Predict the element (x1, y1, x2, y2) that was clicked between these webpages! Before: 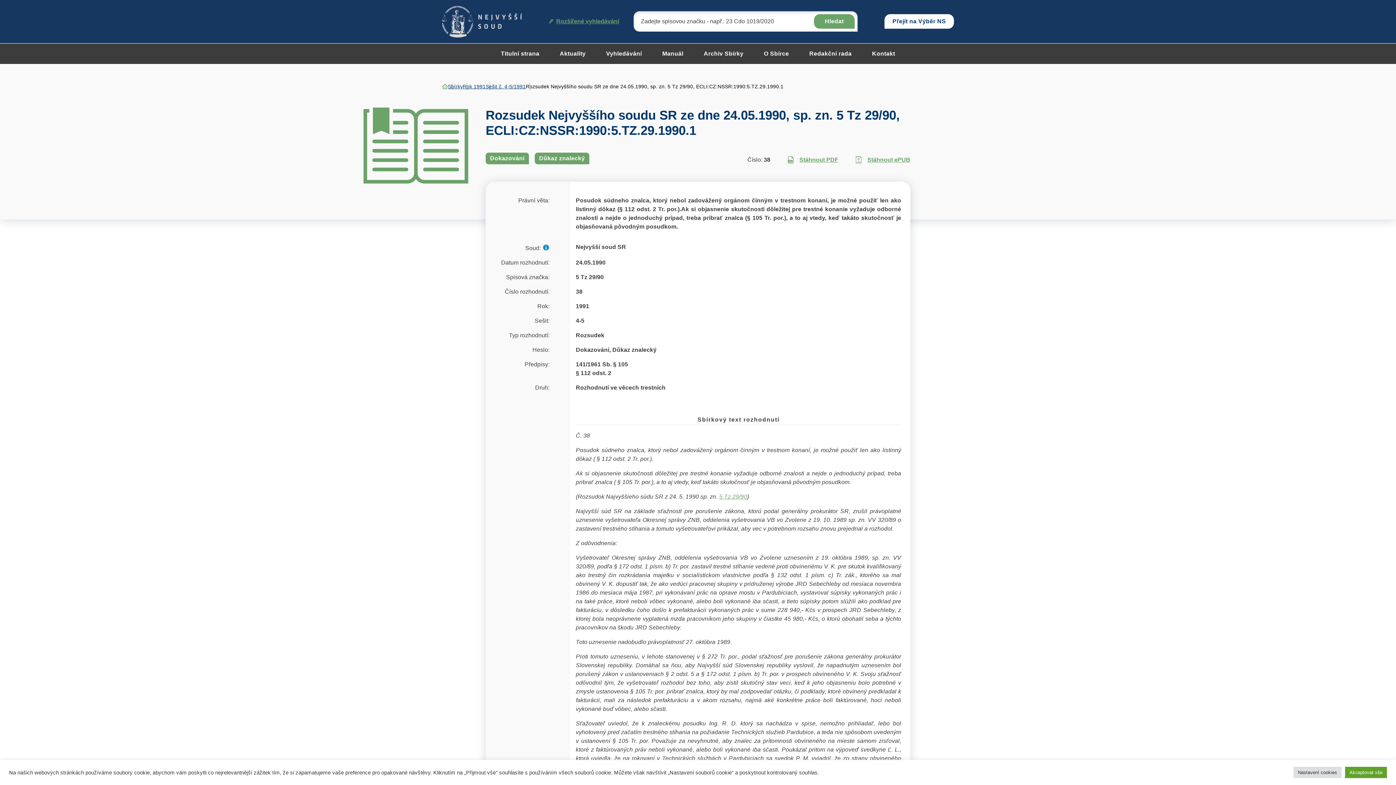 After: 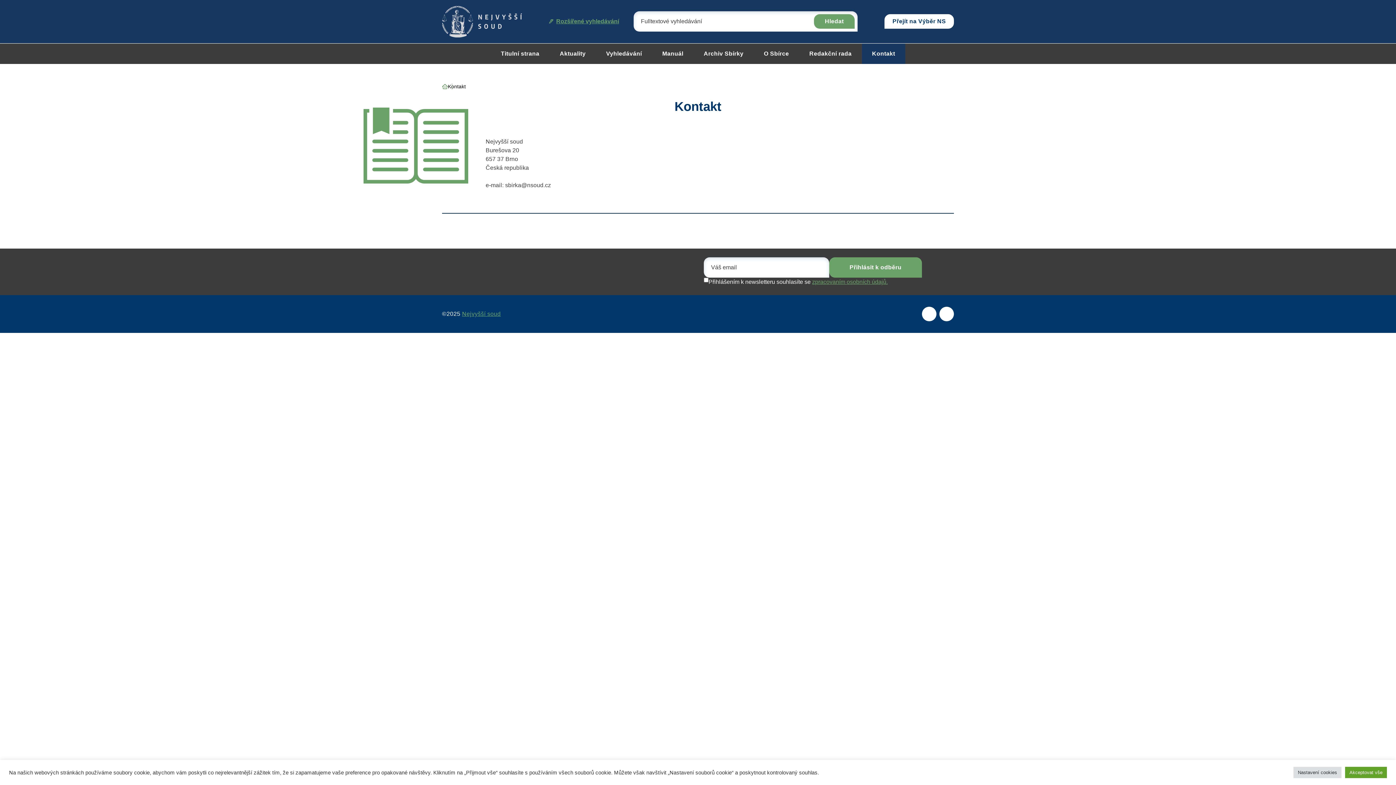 Action: label: Kontakt bbox: (862, 43, 905, 63)